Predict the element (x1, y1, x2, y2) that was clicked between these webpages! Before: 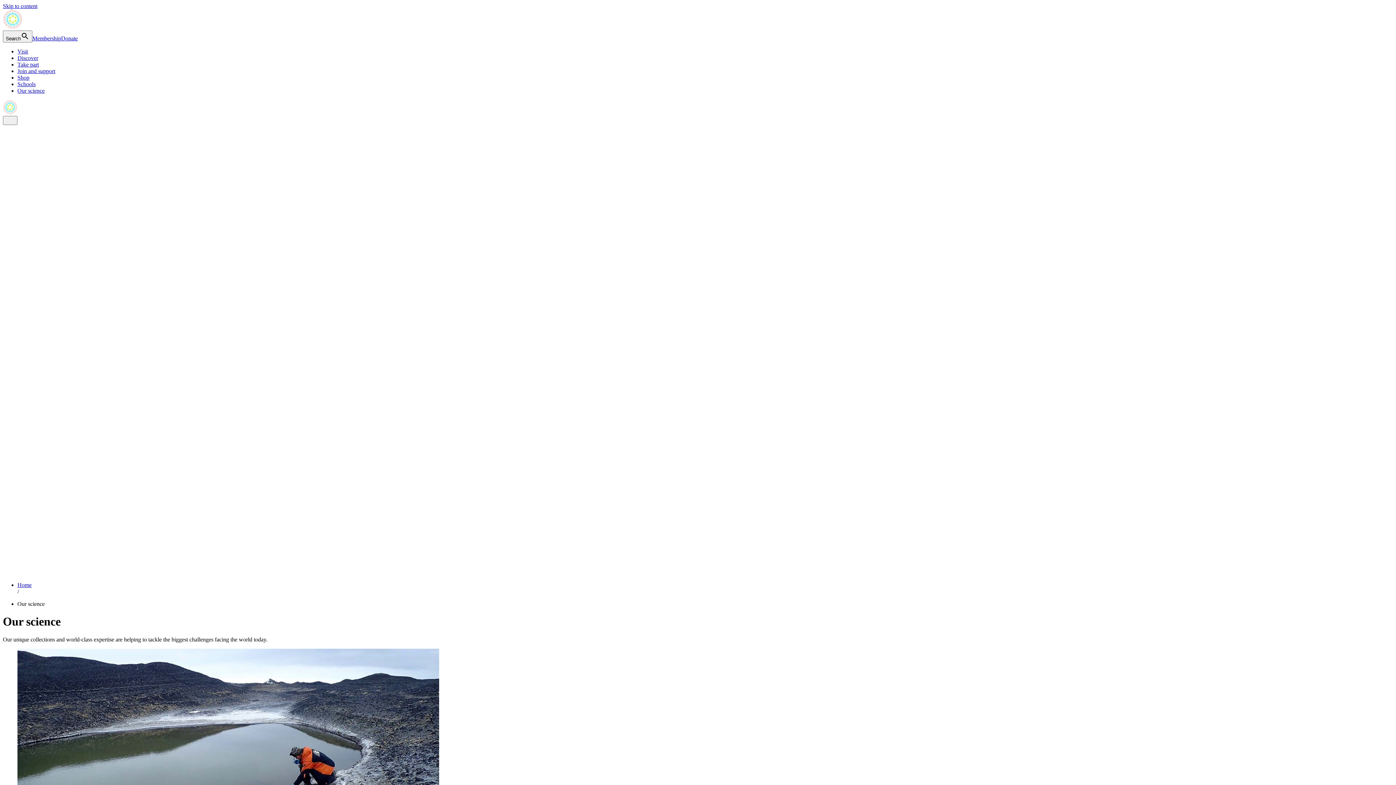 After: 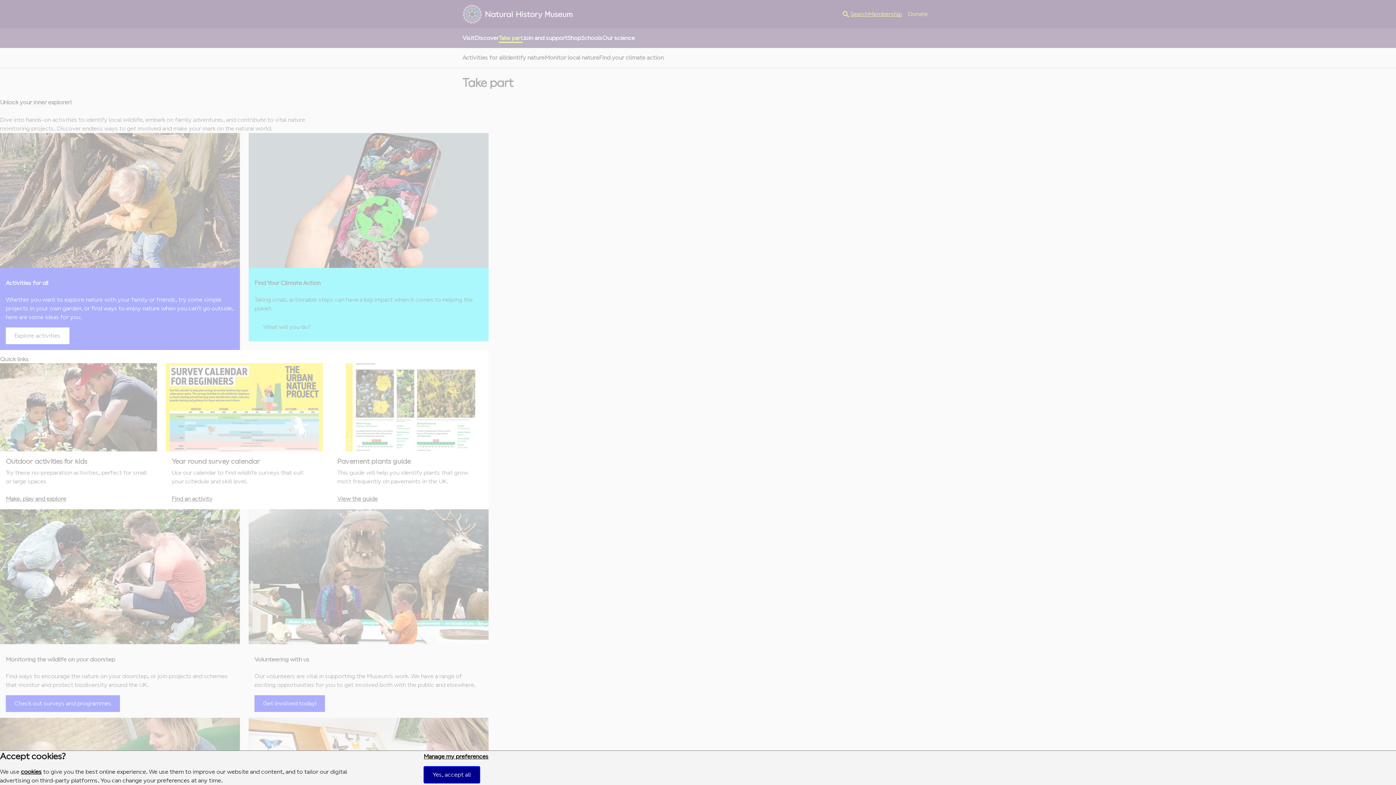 Action: label: Take part bbox: (17, 61, 38, 67)